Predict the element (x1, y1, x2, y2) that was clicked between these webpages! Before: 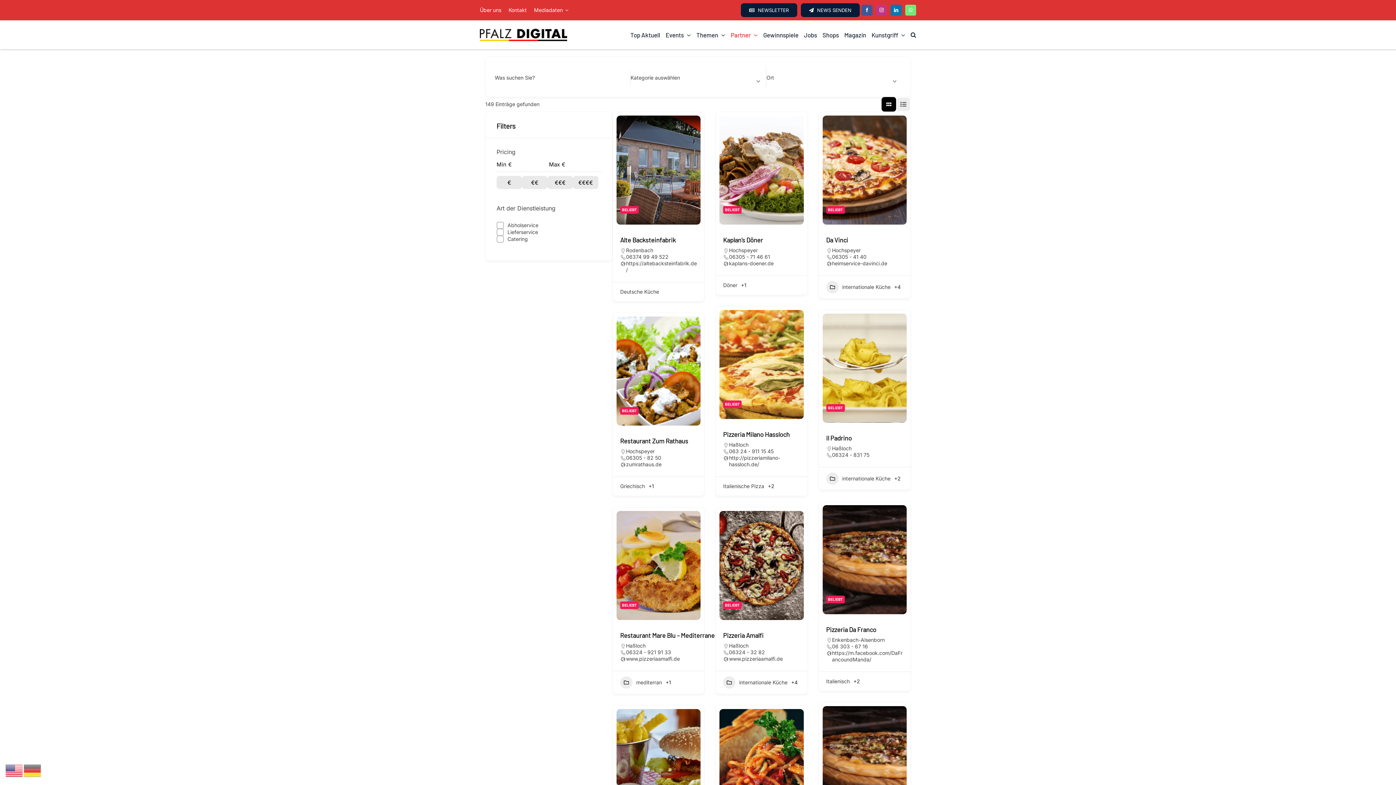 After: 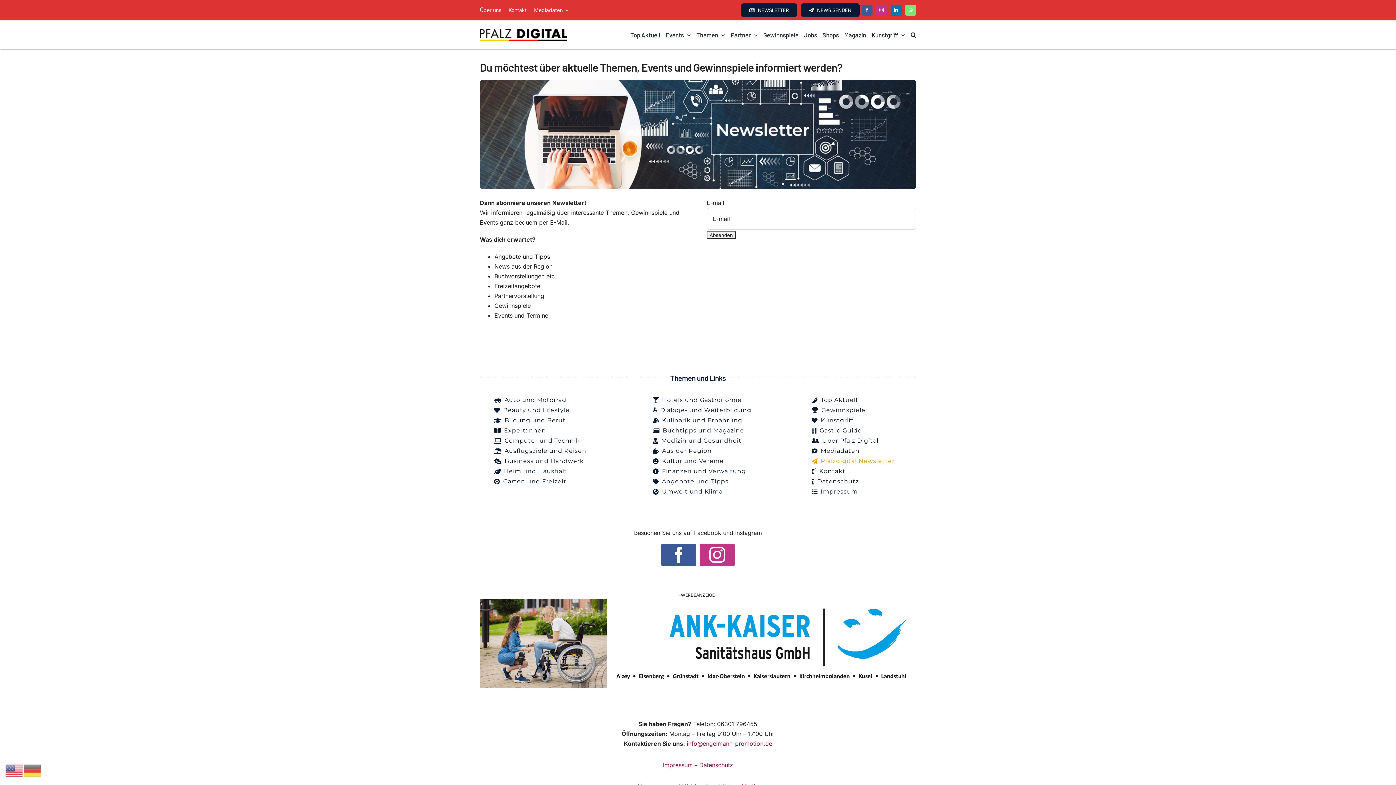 Action: bbox: (741, 3, 797, 17) label: NEWSLETTER